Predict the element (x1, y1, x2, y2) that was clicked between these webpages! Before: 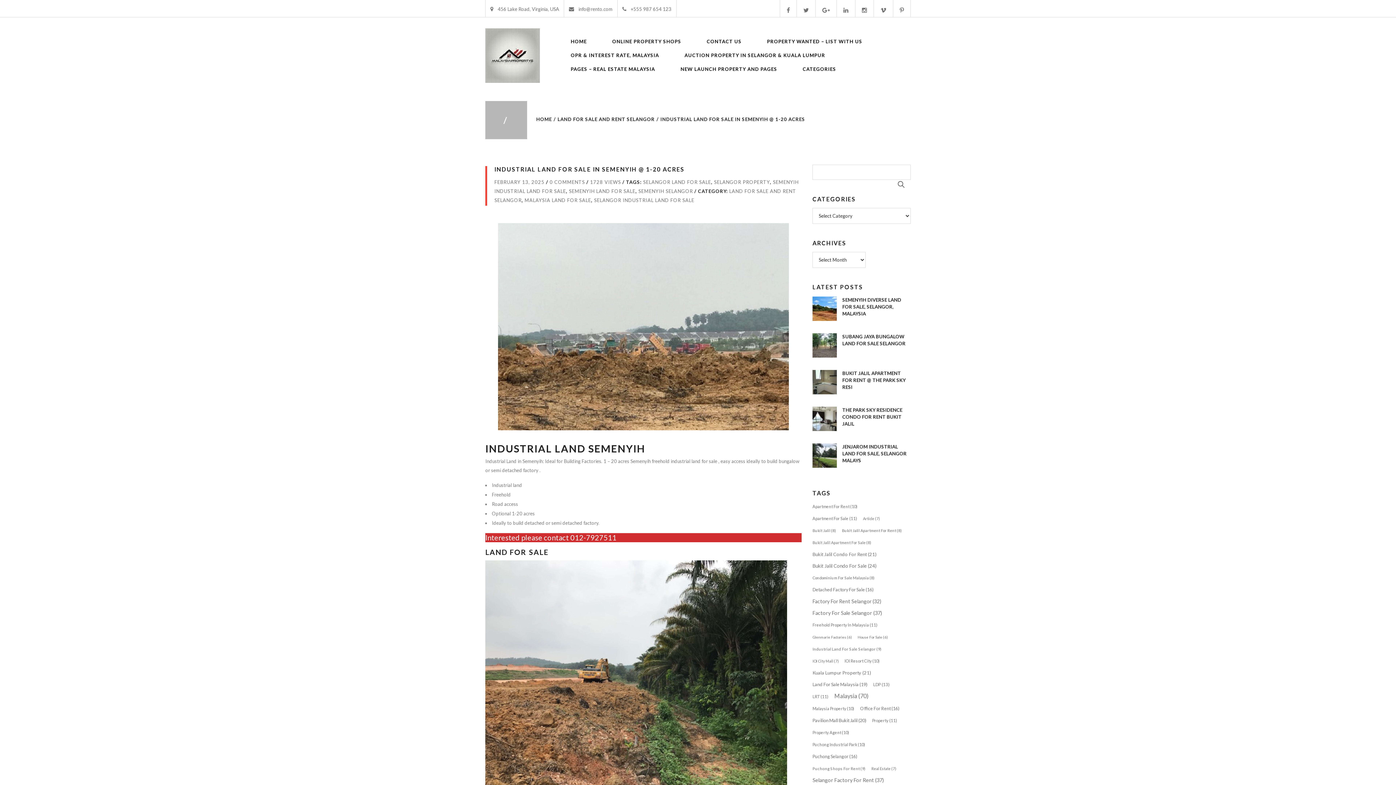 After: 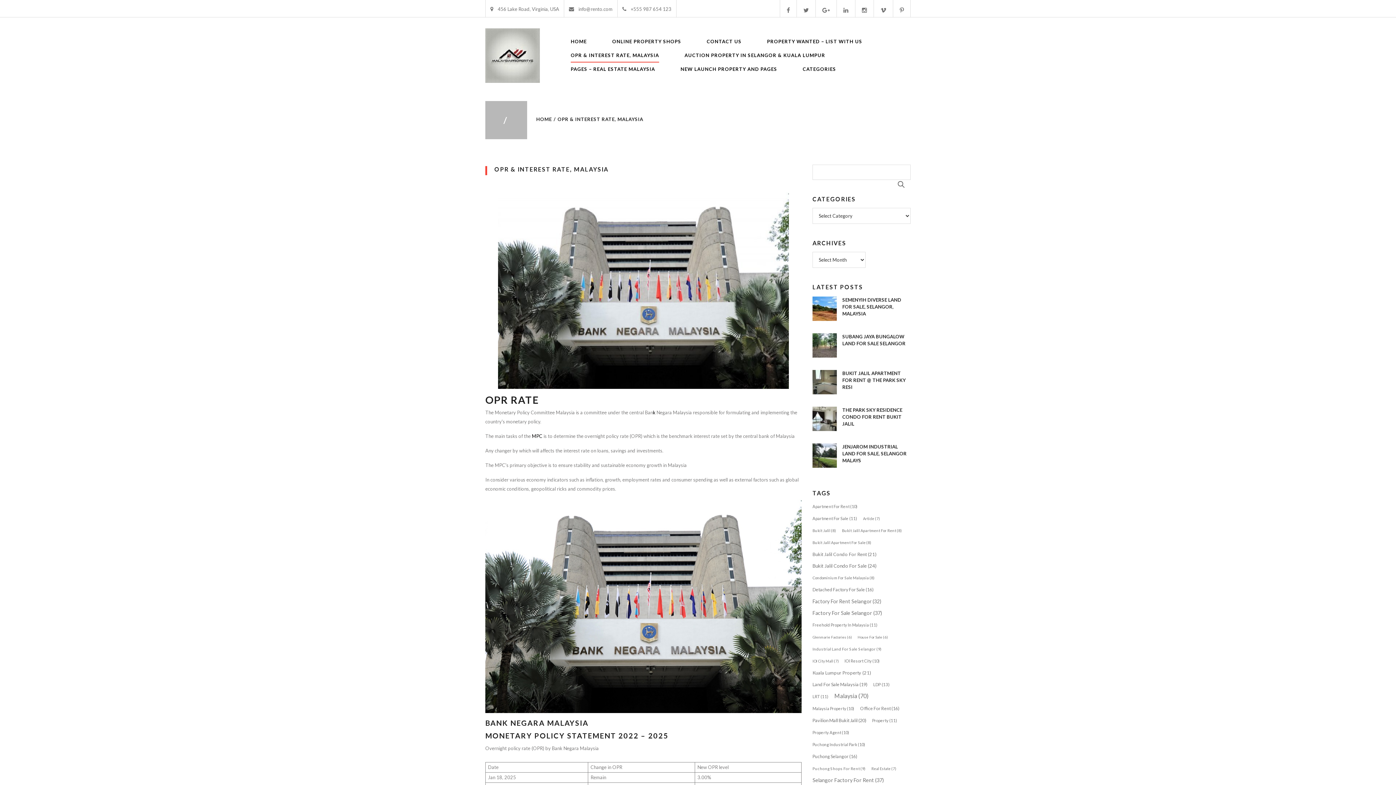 Action: bbox: (570, 48, 659, 62) label: OPR & INTEREST RATE, MALAYSIA